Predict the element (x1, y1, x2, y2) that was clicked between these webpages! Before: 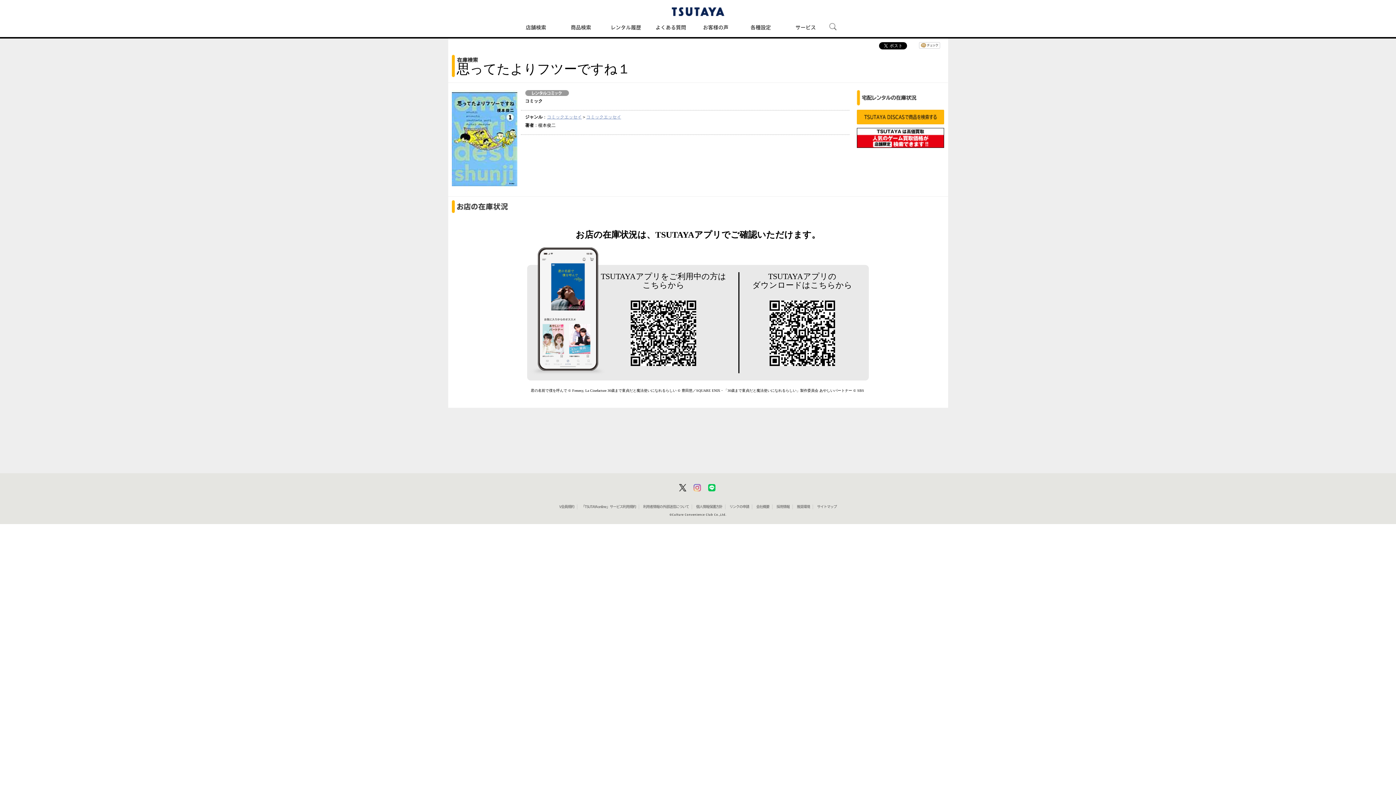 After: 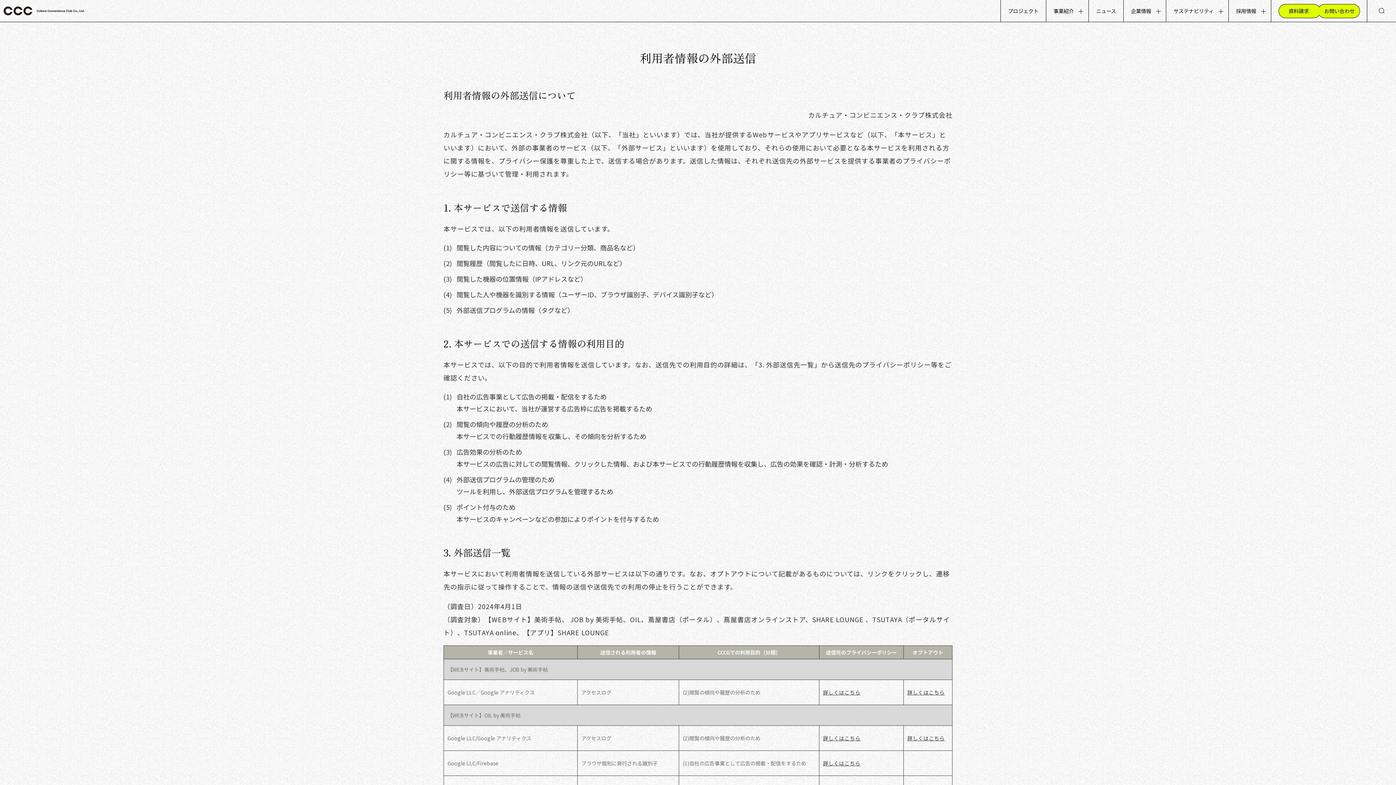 Action: label: 利用者情報の外部送信について bbox: (643, 505, 689, 508)